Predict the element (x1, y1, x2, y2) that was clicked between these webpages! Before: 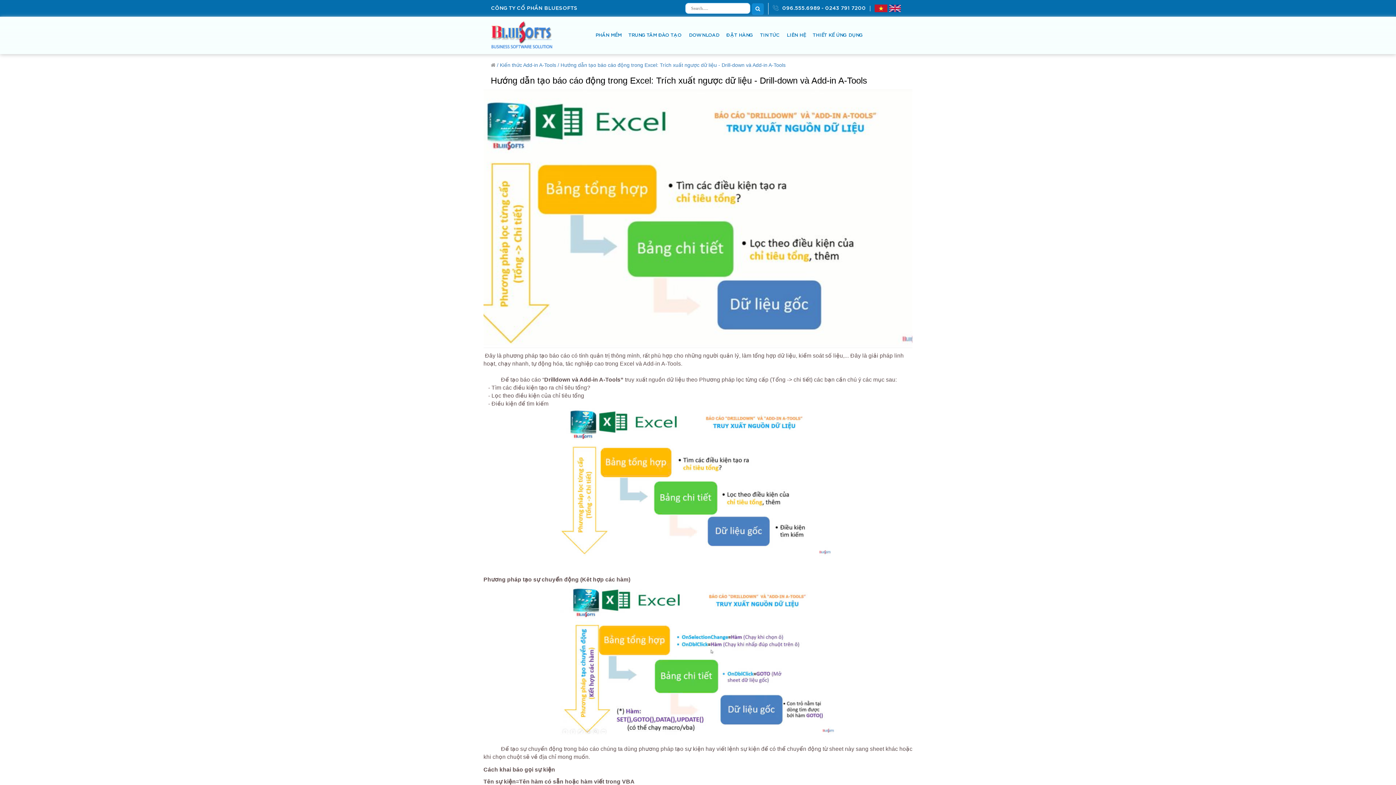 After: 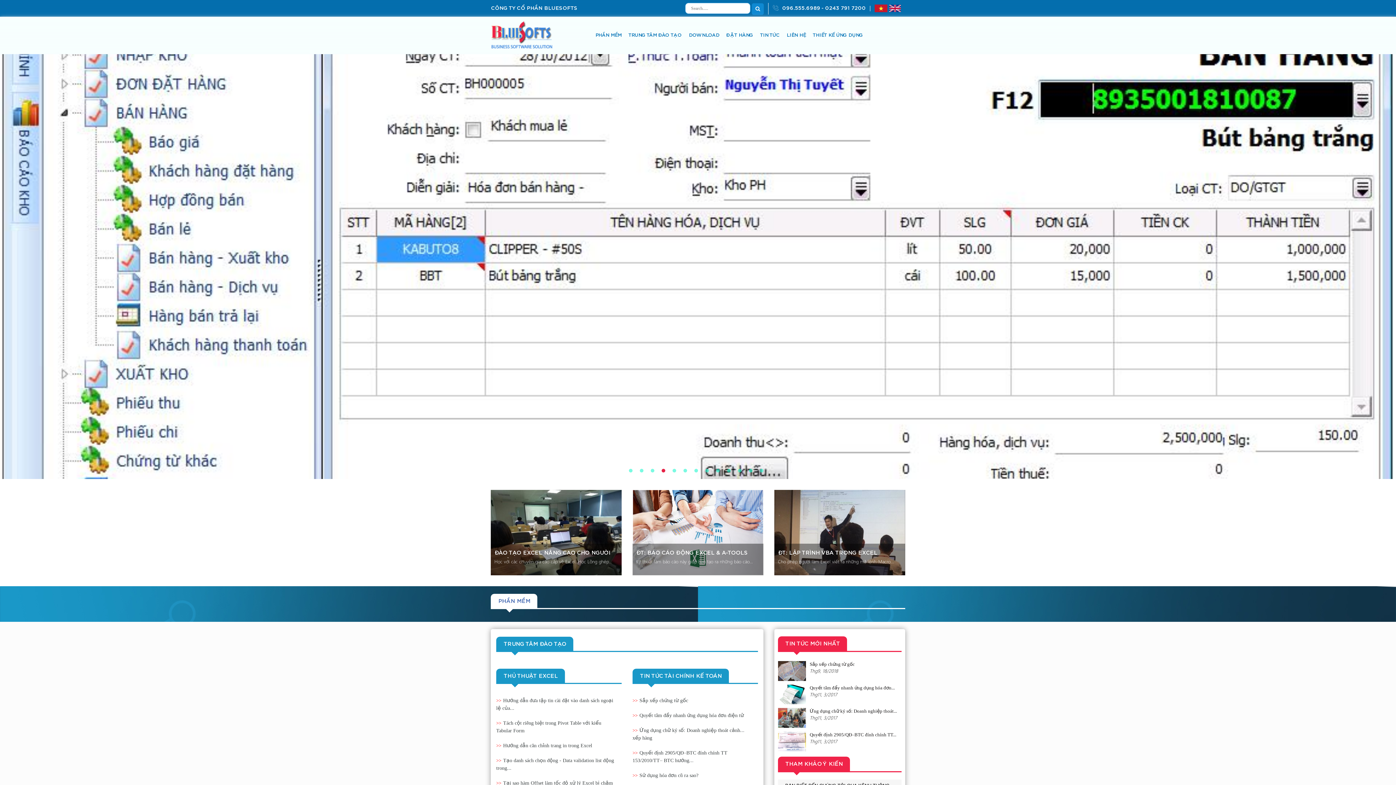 Action: label: / bbox: (497, 62, 498, 68)